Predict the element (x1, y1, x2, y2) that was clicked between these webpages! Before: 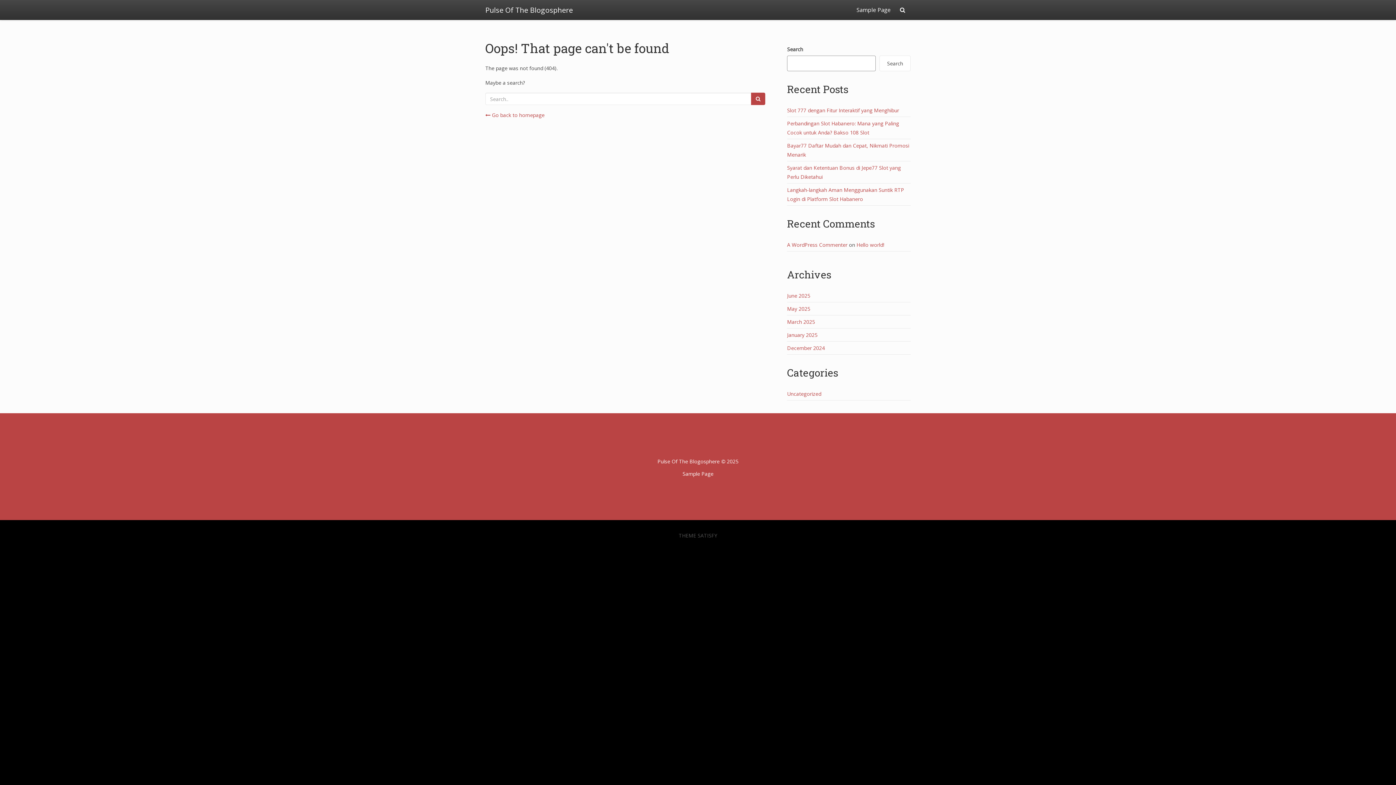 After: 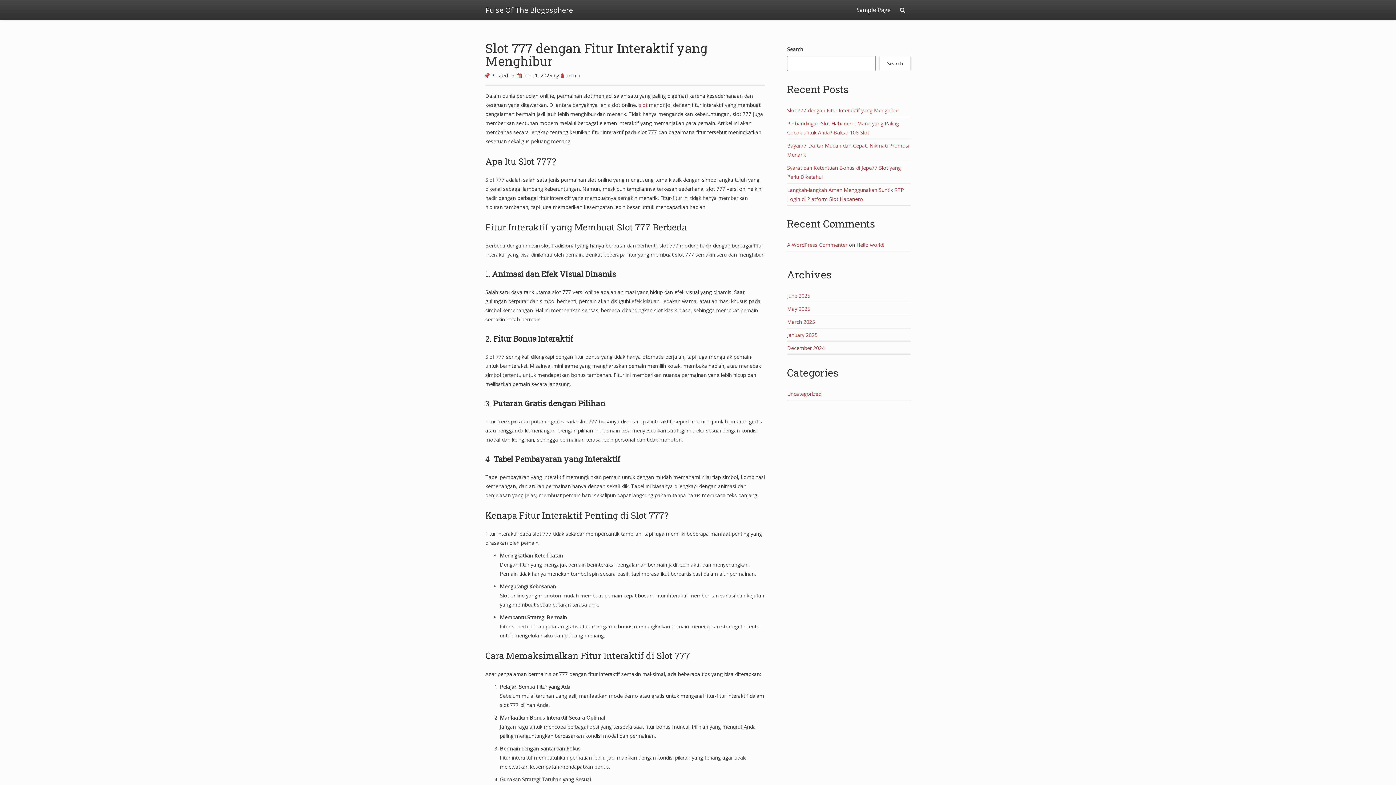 Action: label: Slot 777 dengan Fitur Interaktif yang Menghibur bbox: (787, 106, 899, 113)